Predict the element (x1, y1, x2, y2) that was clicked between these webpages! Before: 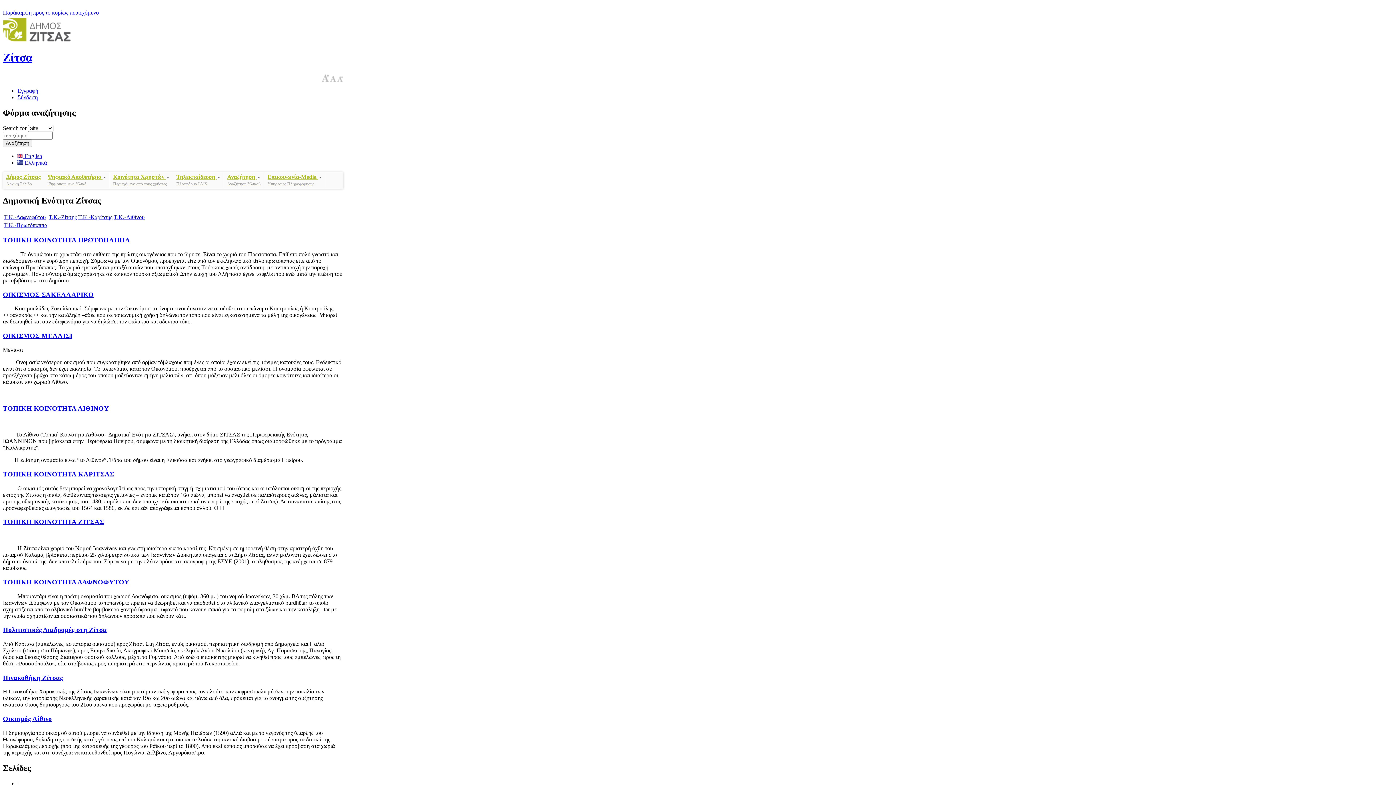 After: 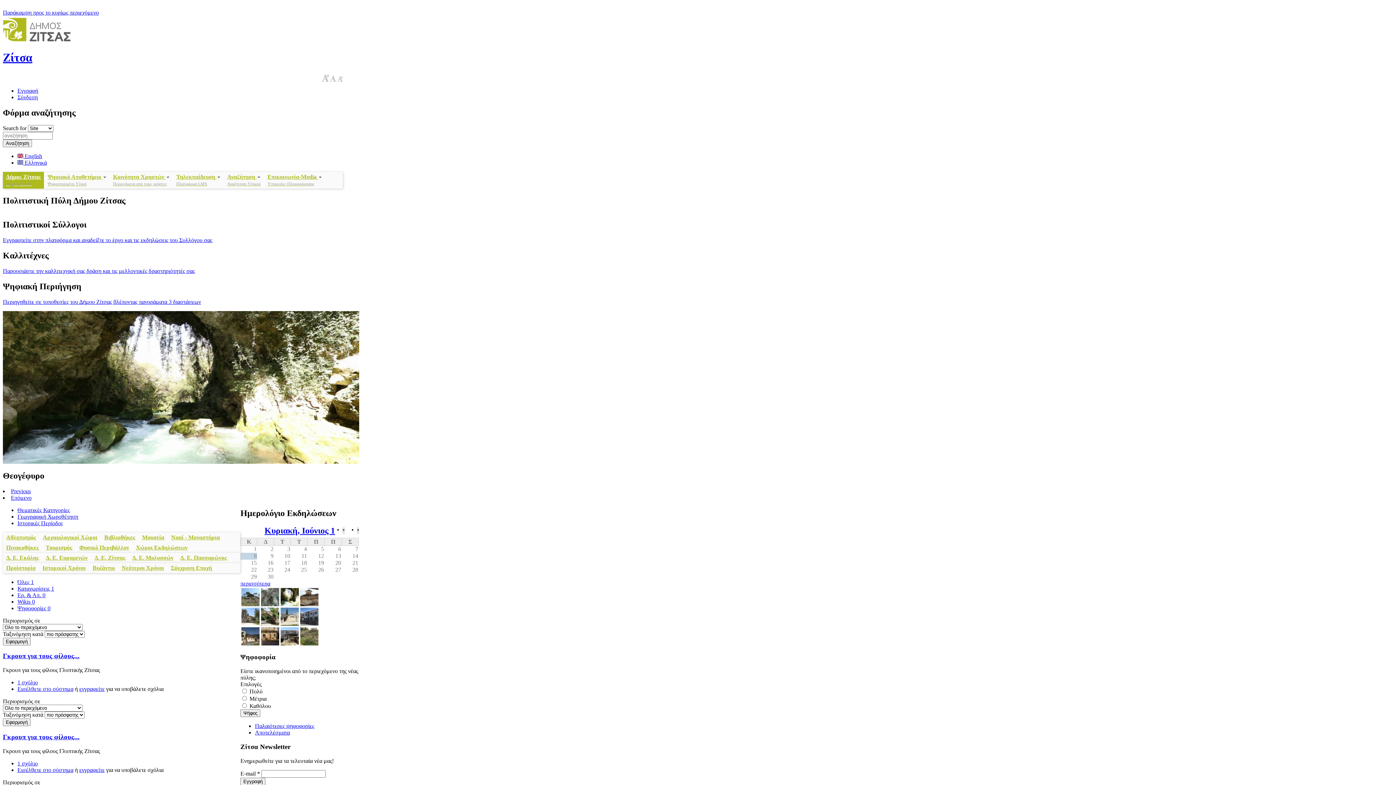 Action: bbox: (2, 171, 44, 188) label: Δήμος Ζίτσας
Αρχική Σελίδα